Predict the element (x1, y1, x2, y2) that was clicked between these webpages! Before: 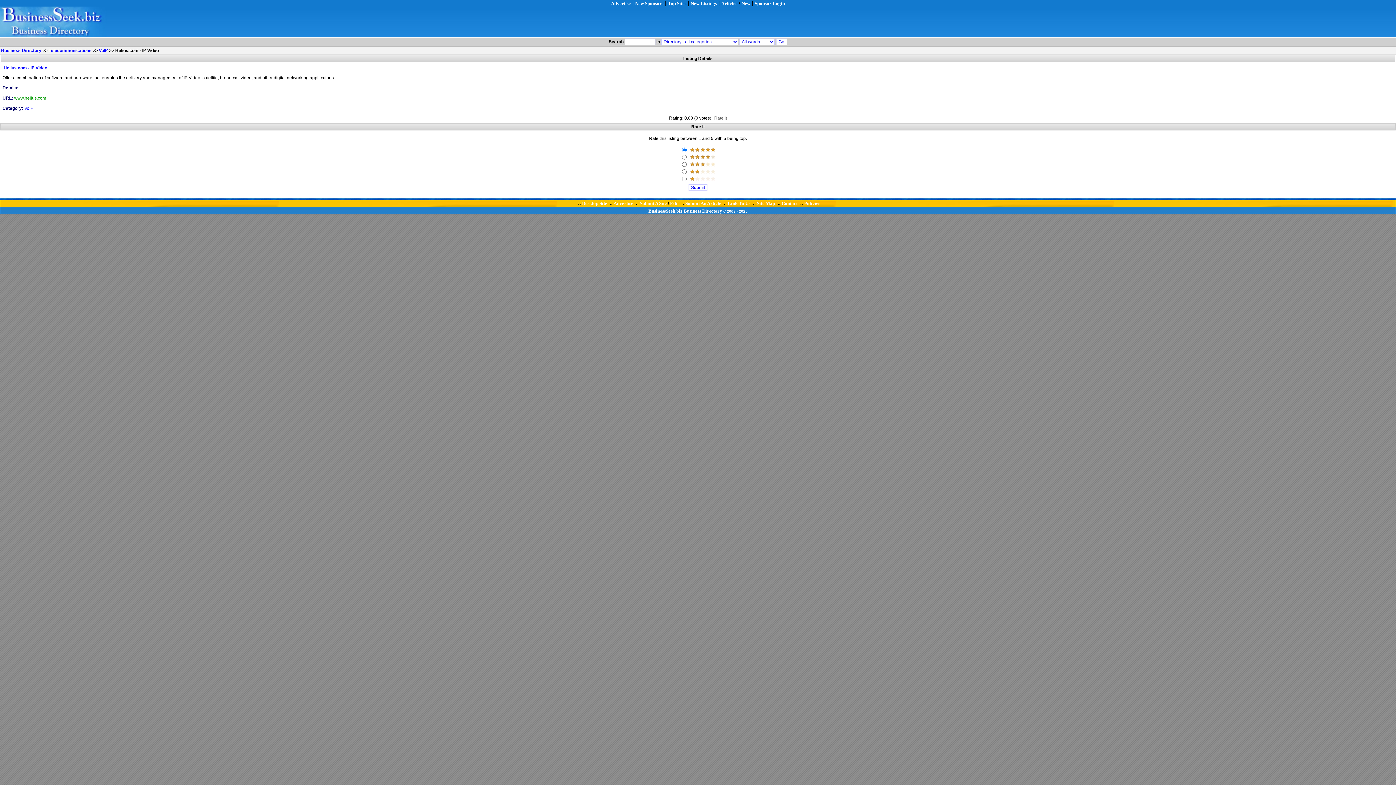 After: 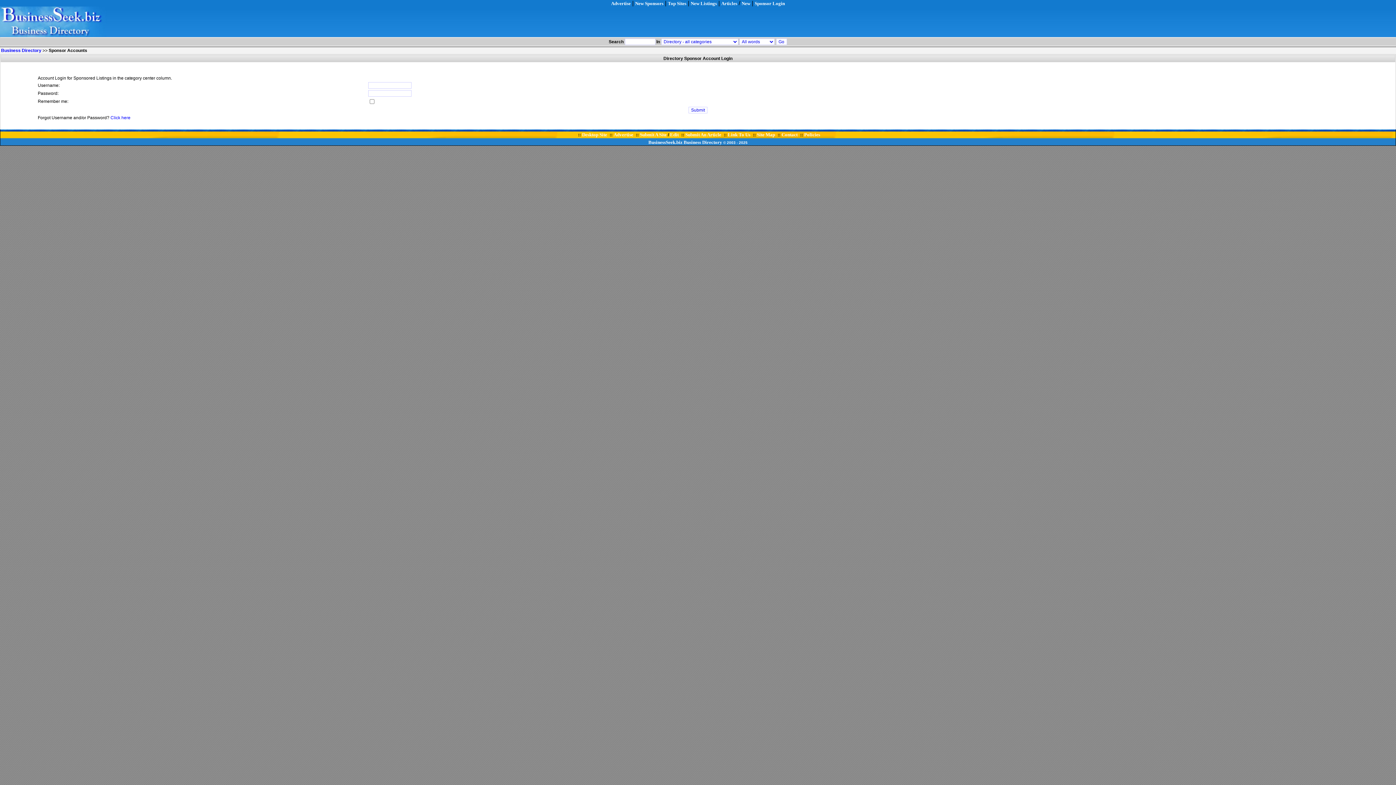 Action: bbox: (754, 0, 785, 6) label: Sponsor Login